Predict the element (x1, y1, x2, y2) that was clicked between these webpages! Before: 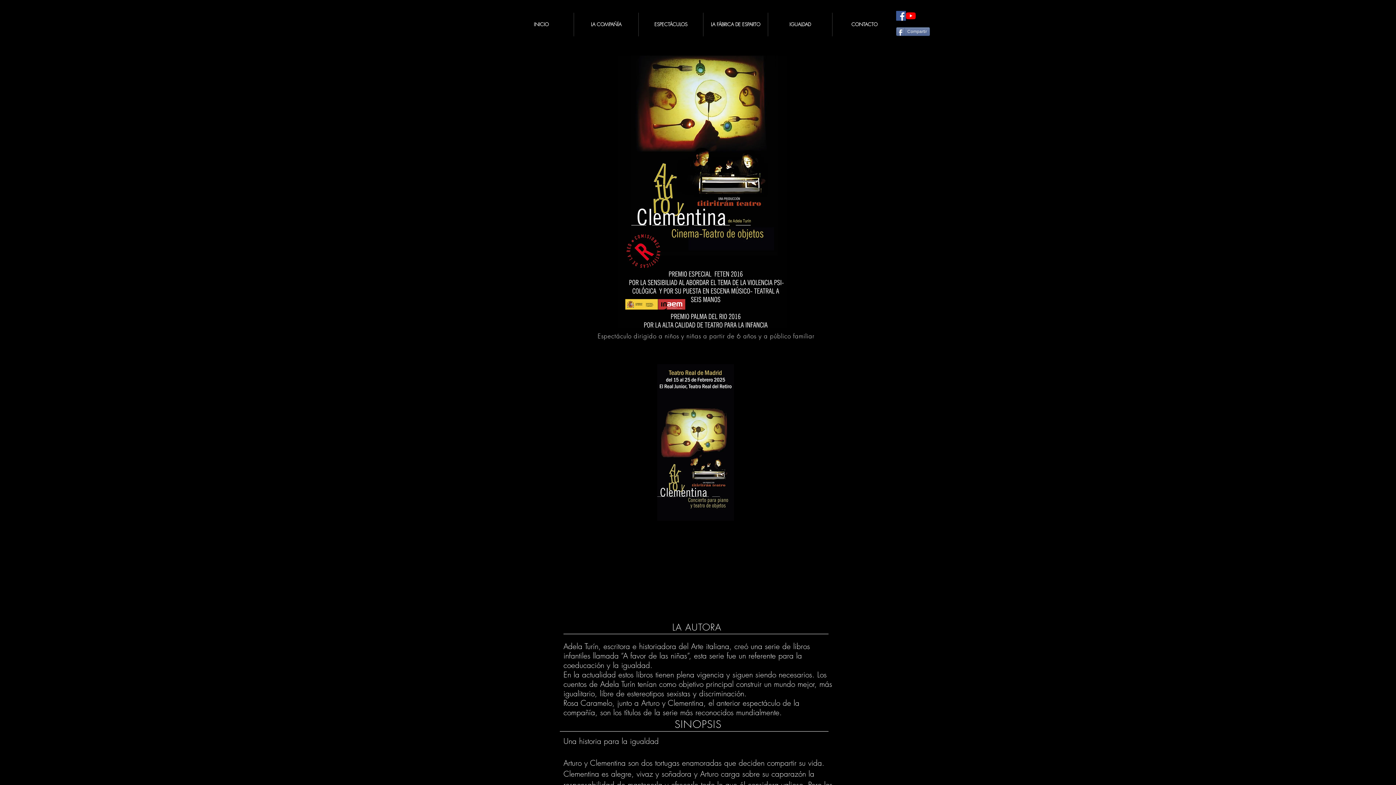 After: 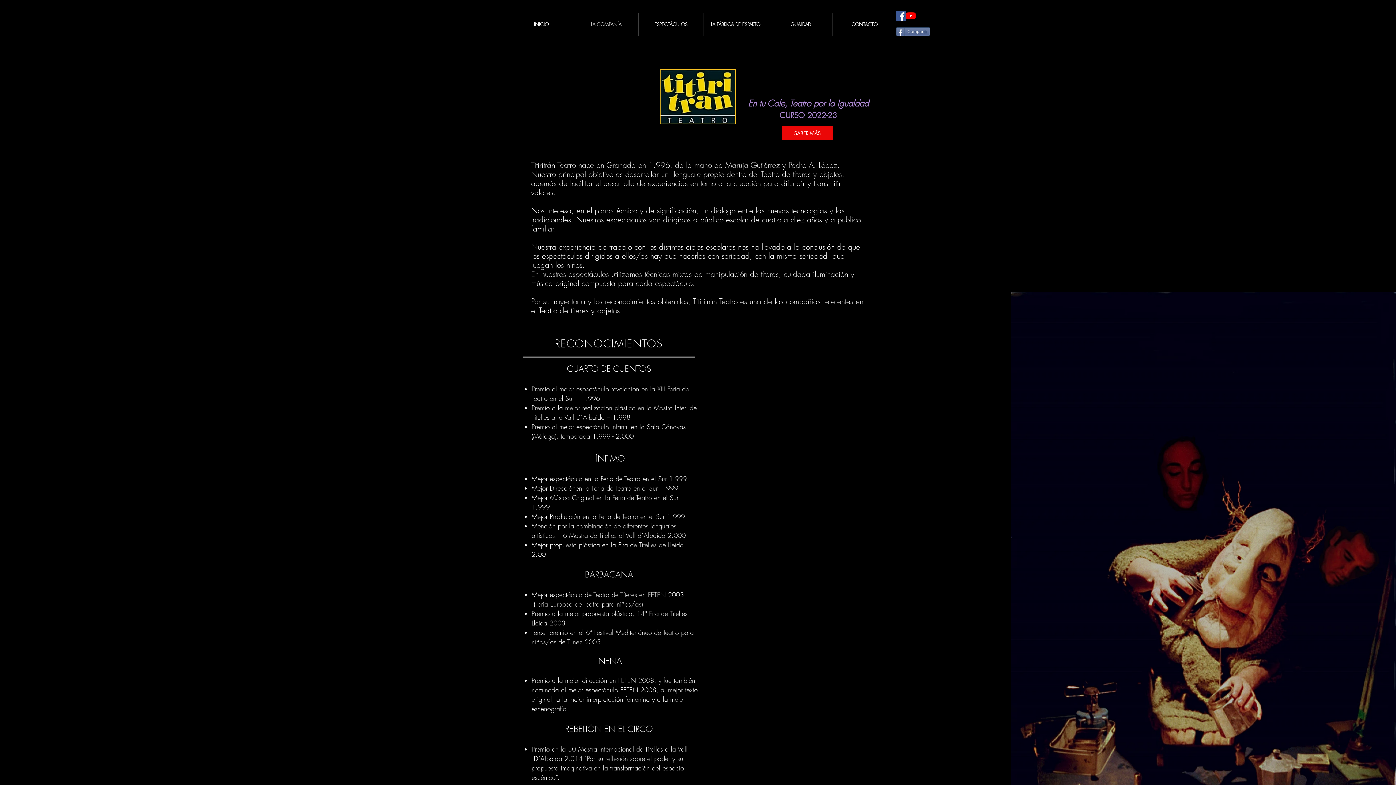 Action: bbox: (574, 12, 638, 36) label: LA COMPAÑÍA